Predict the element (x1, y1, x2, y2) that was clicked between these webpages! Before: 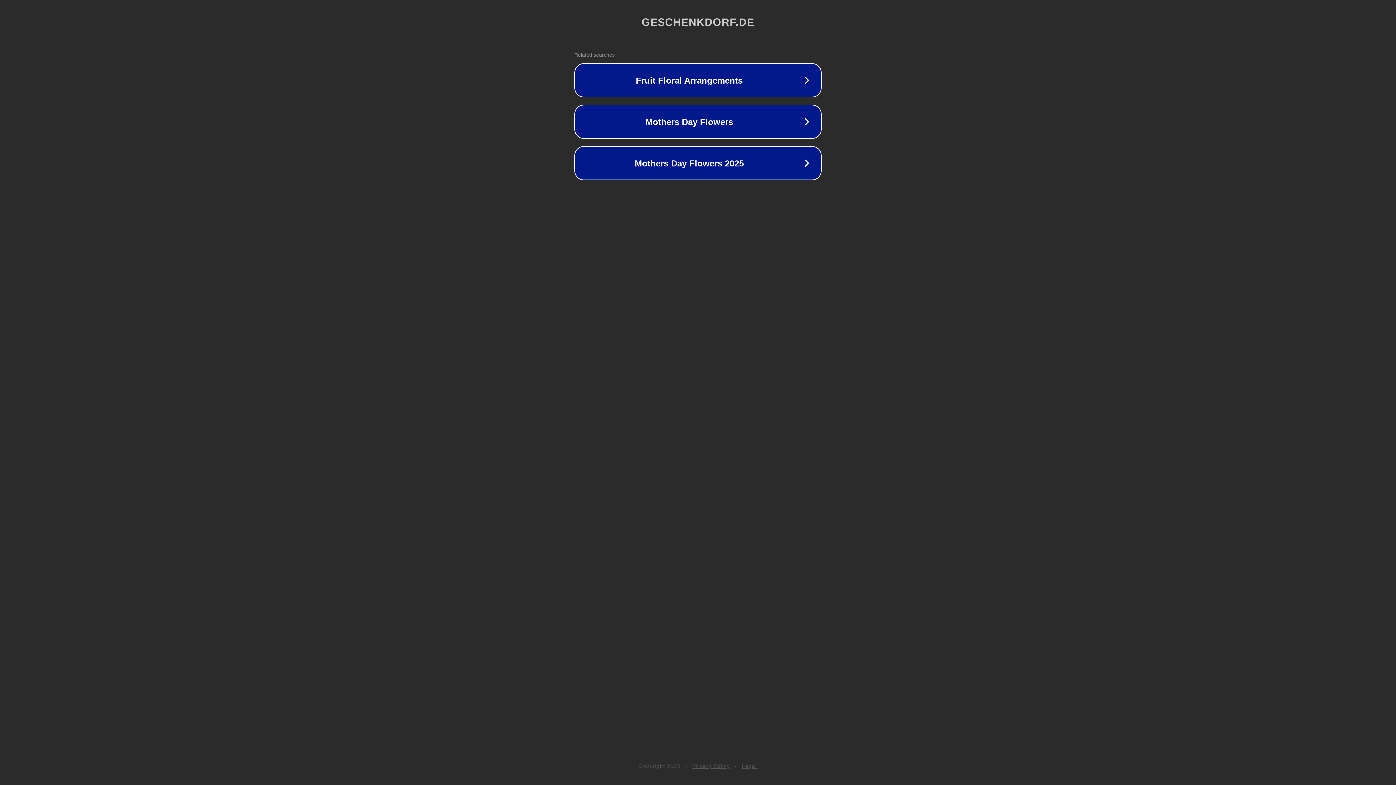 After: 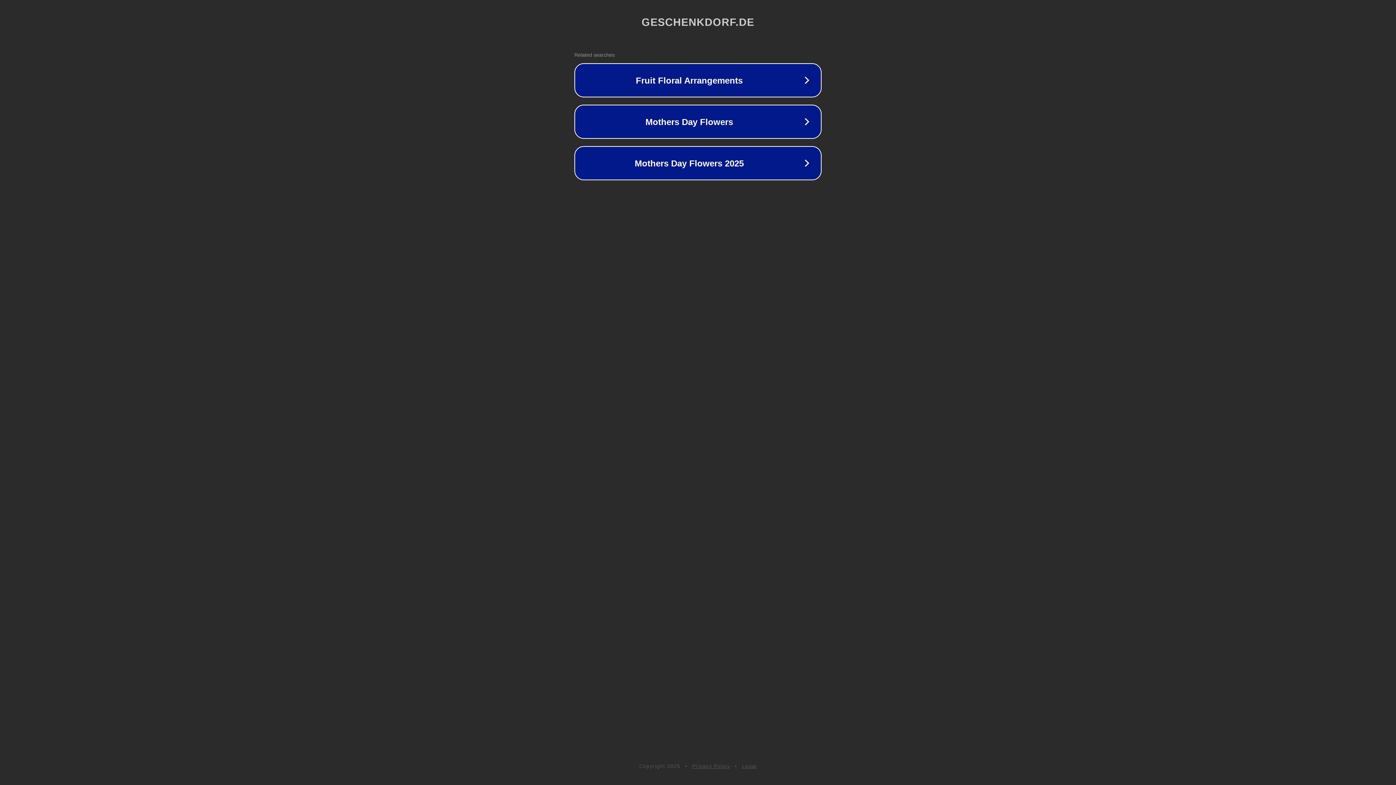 Action: label: Legal bbox: (742, 763, 757, 769)